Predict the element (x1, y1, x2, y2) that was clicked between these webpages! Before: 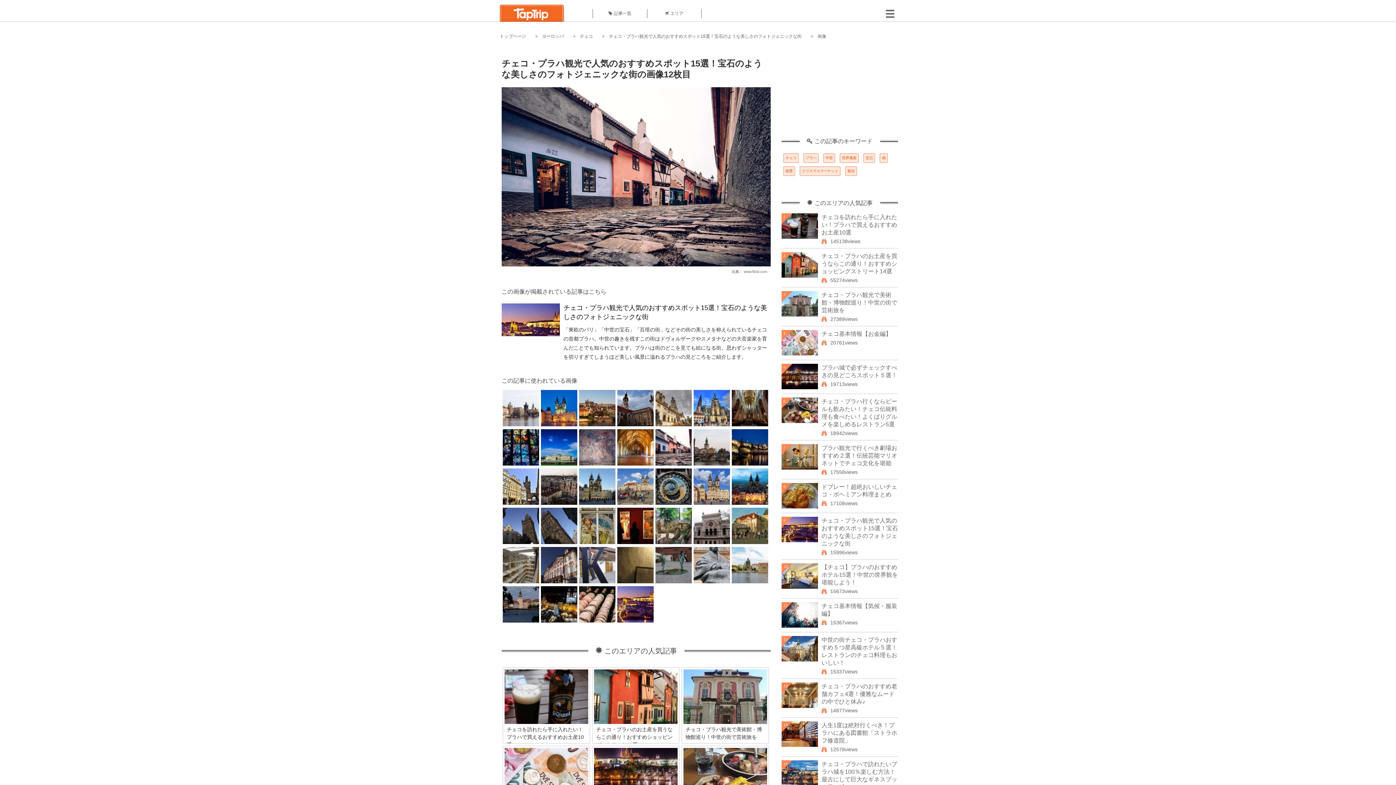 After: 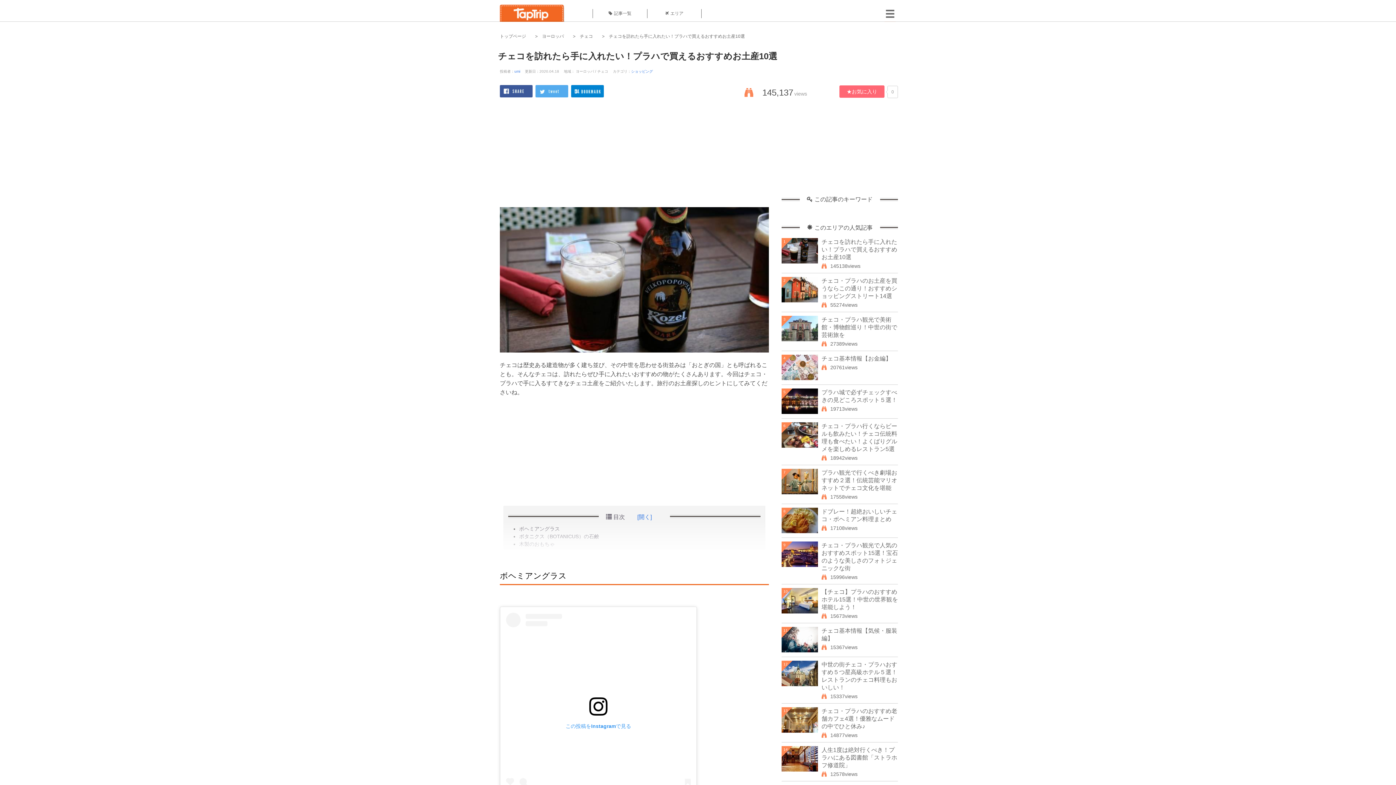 Action: bbox: (503, 669, 589, 726) label: チェコを訪れたら手に入れたい！プラハで買えるおすすめお土産10選

チェコは歴史ある建造物が多く建ち並び、その中世を思わせる街並みは「おとぎの国」とも呼ばれることも。そんなチェコは、訪れたらぜひ手に入れたいおすすめの物がたくさんあります。今回はチェコ・プラハで手に入るすてきなチェコ土産をご紹介いたします。旅行のお土産探しのヒントにしてみてくださいね。